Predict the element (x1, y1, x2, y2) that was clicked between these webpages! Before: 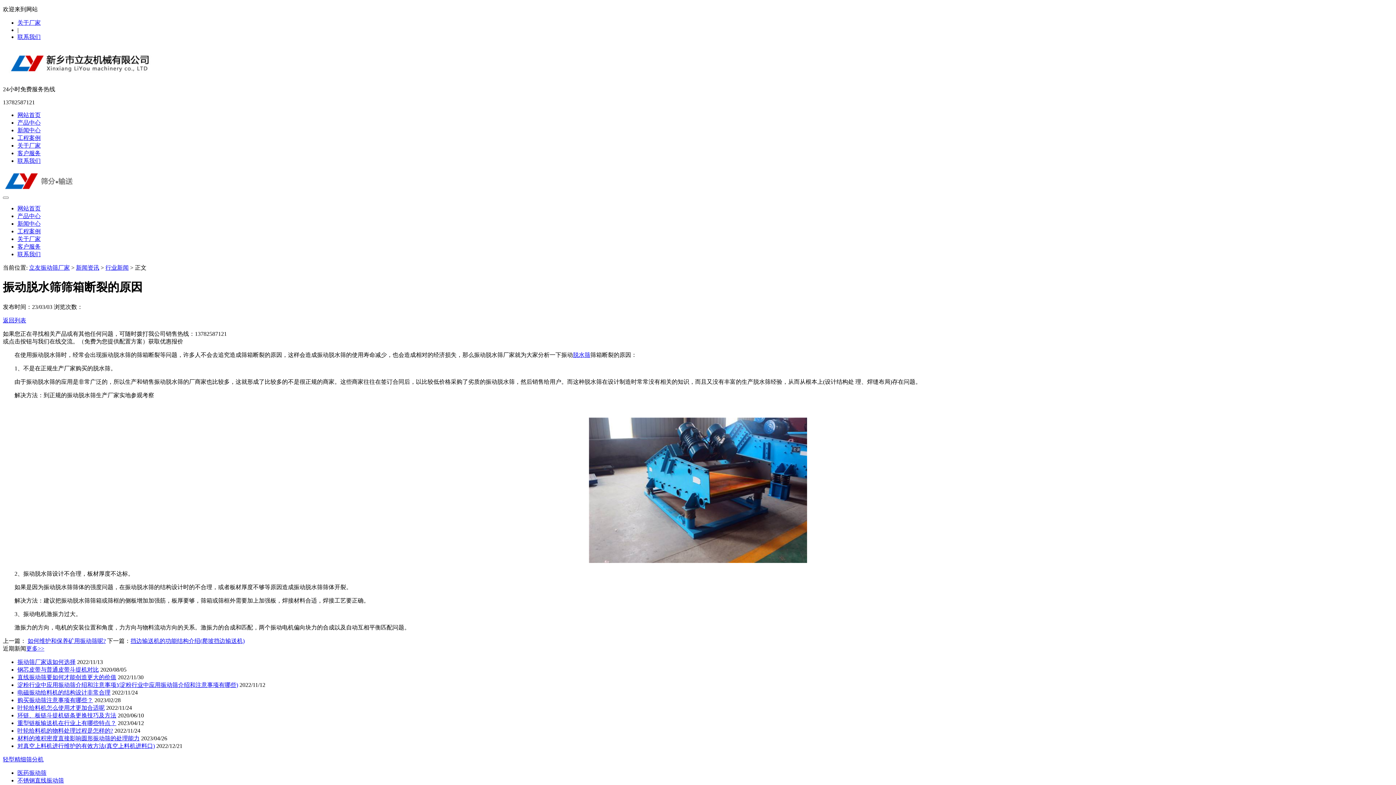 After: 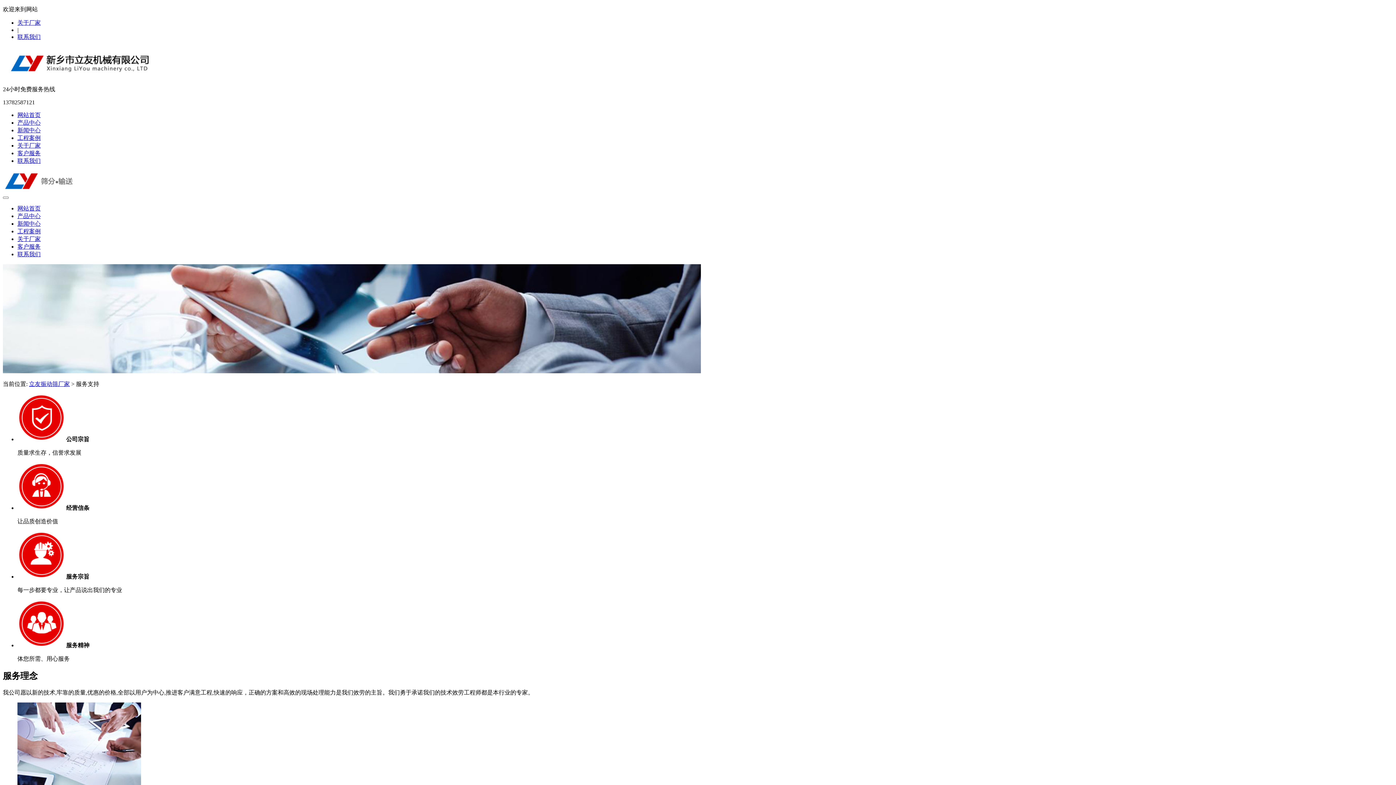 Action: label: 客户服务 bbox: (17, 243, 40, 249)